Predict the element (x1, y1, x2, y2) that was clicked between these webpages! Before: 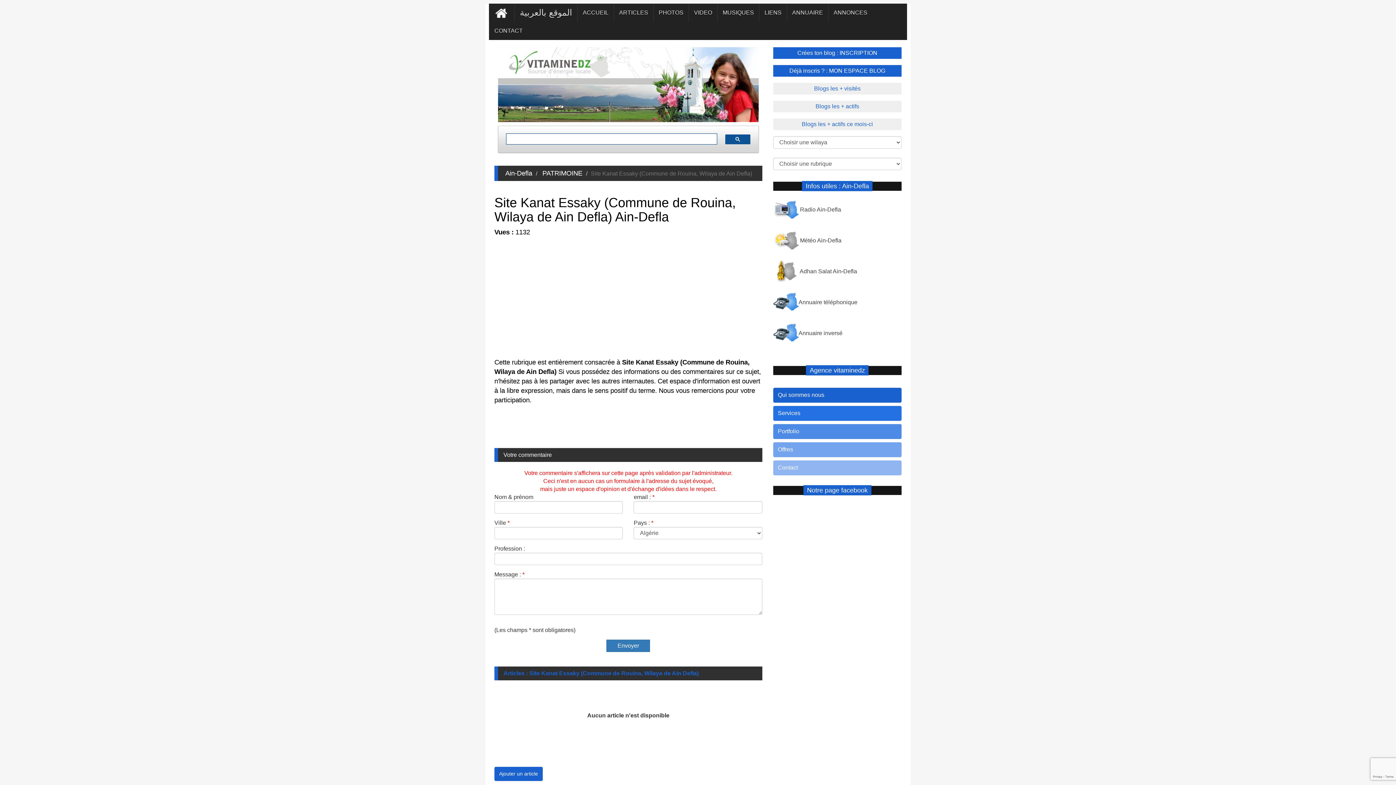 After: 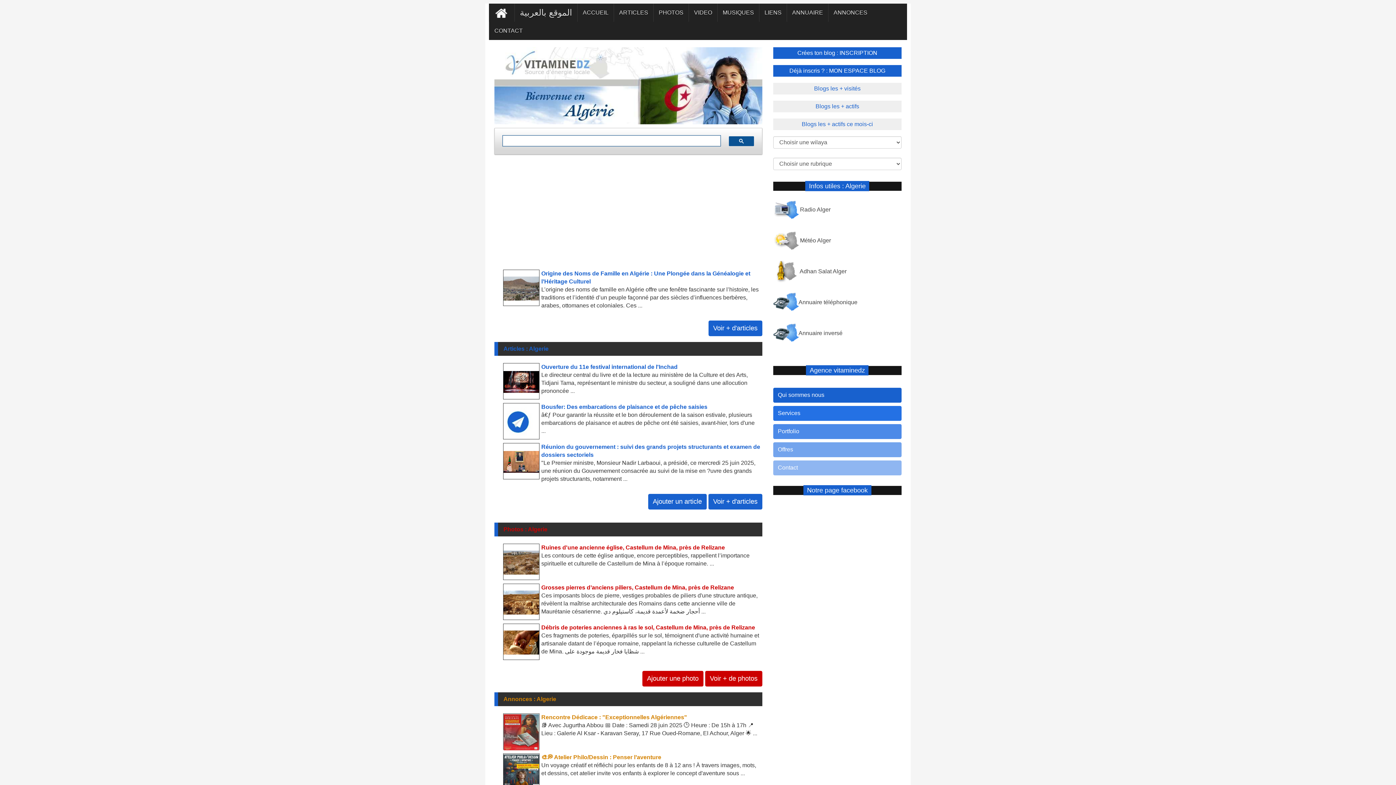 Action: bbox: (489, 3, 514, 21)